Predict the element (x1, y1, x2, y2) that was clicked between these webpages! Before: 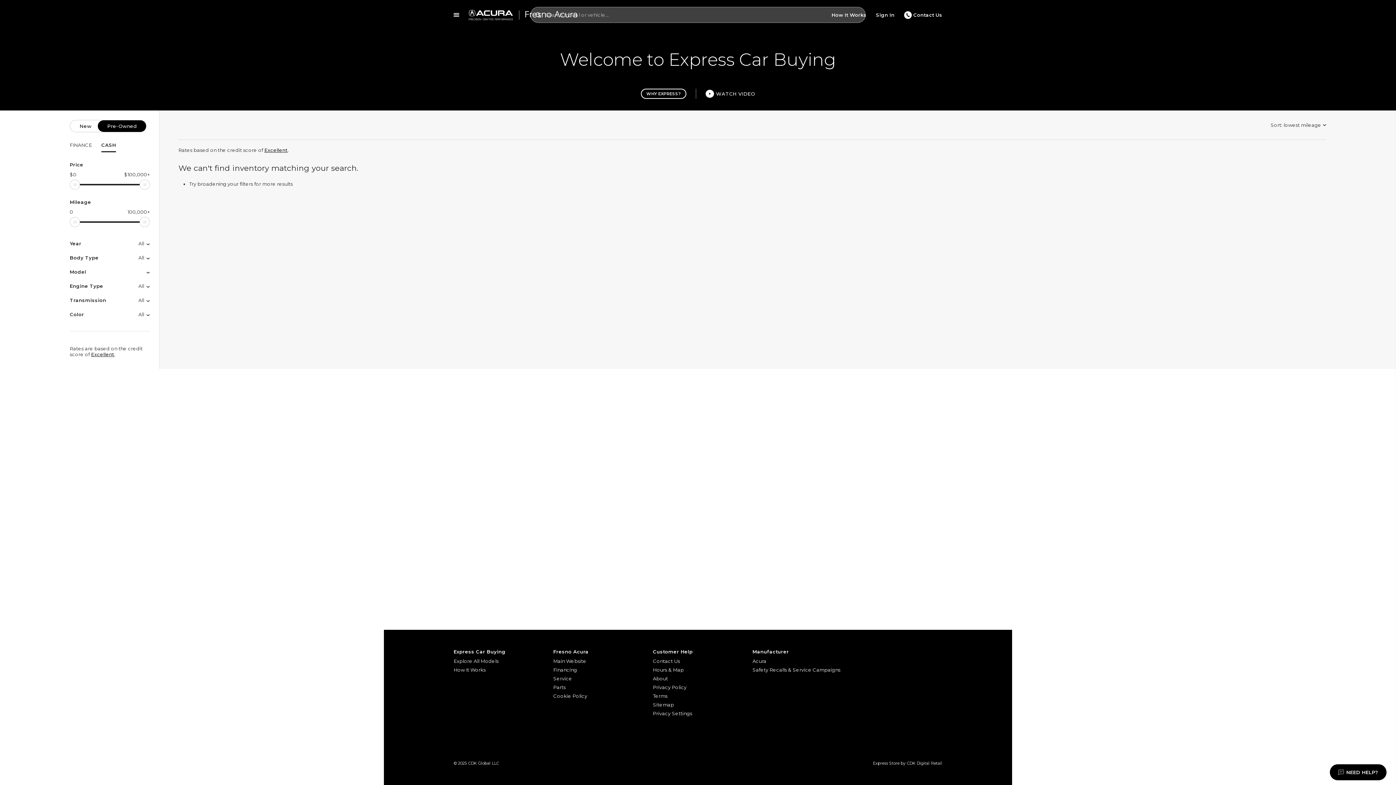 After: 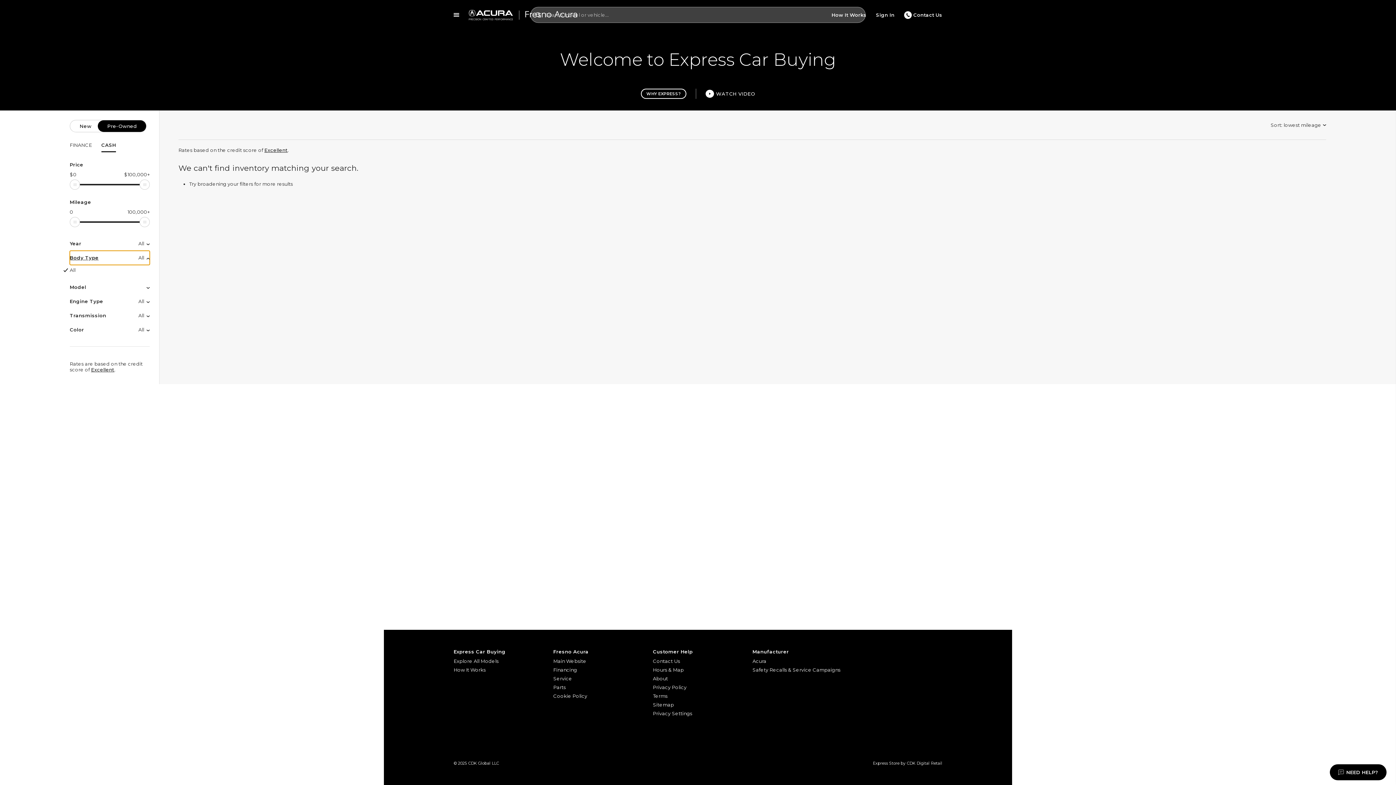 Action: bbox: (69, 250, 149, 264) label: Body Type
All